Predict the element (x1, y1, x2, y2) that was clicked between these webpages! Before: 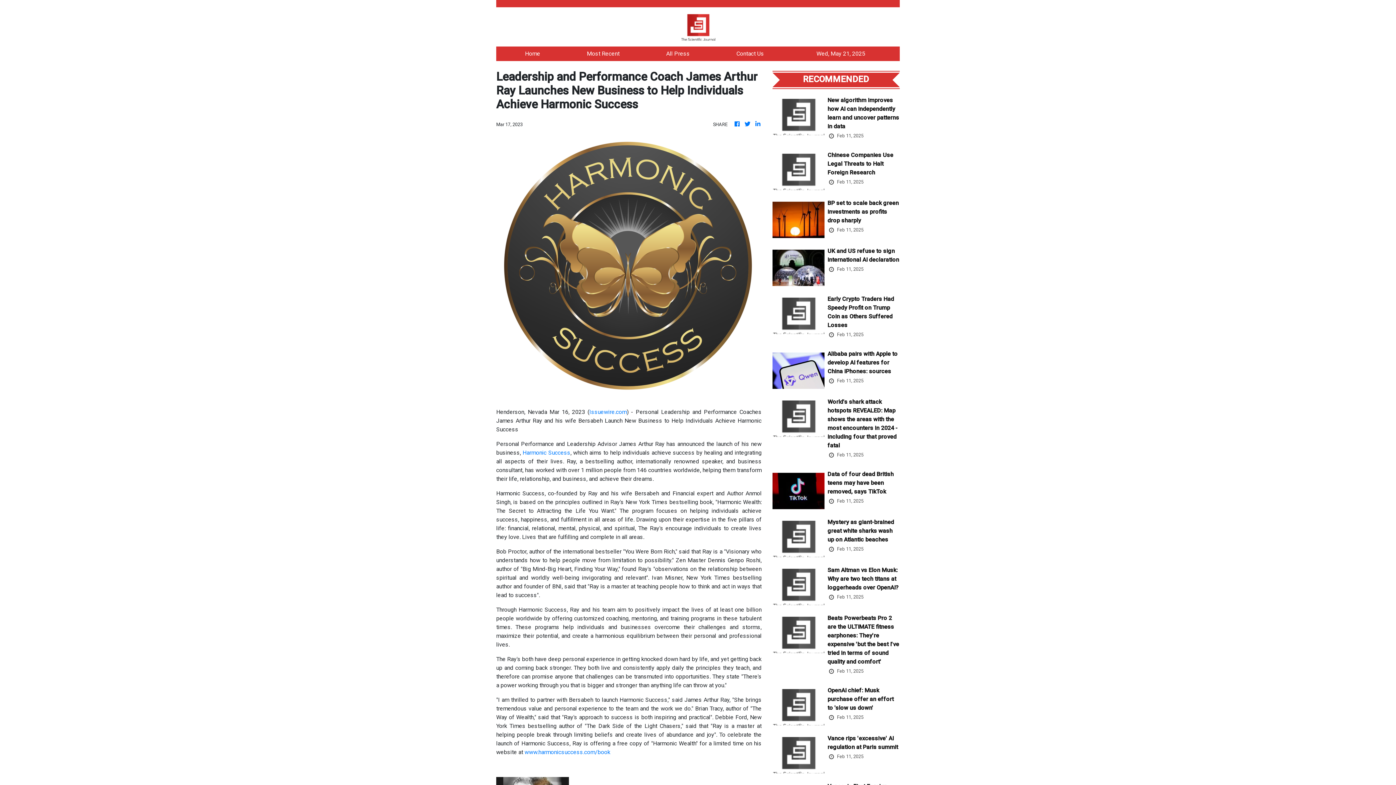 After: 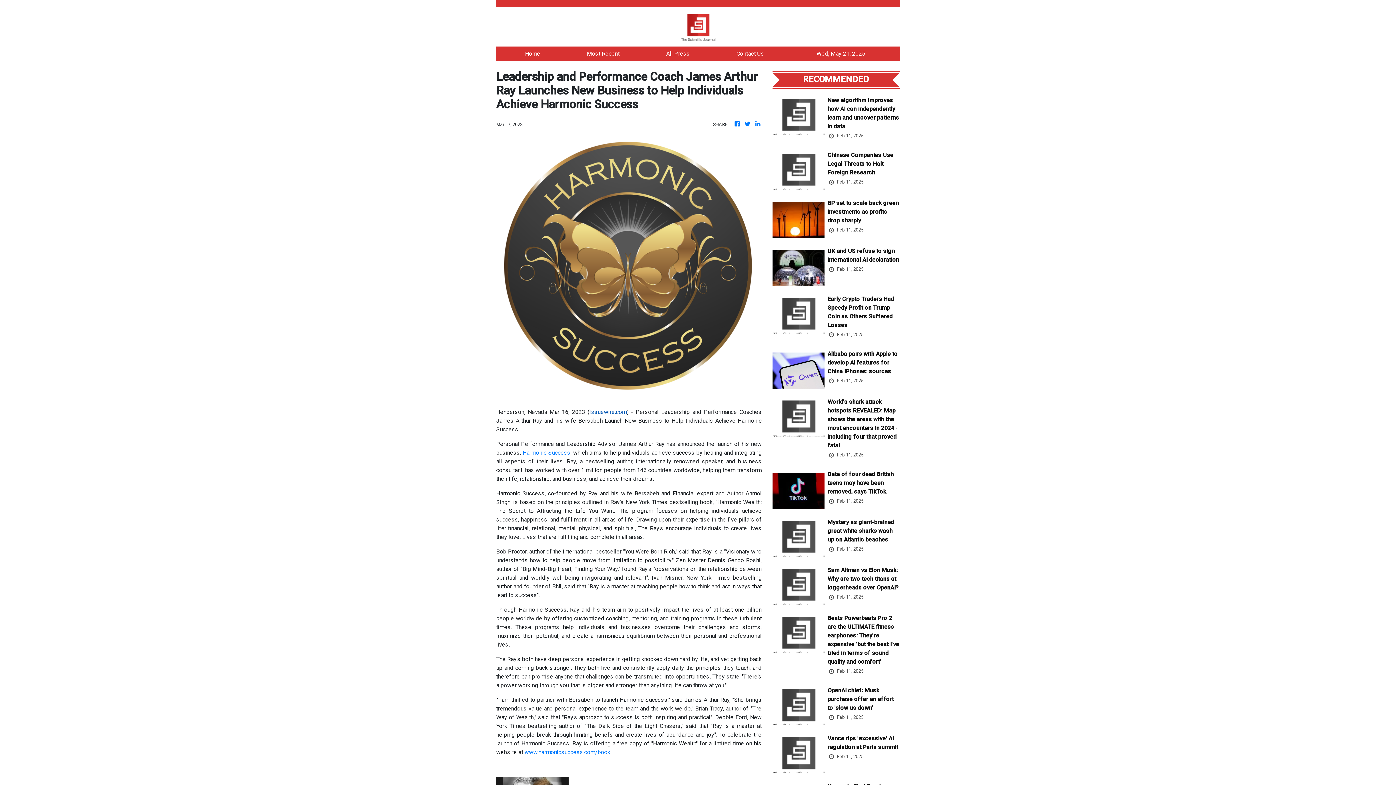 Action: label: Issuewire.com bbox: (589, 408, 626, 415)